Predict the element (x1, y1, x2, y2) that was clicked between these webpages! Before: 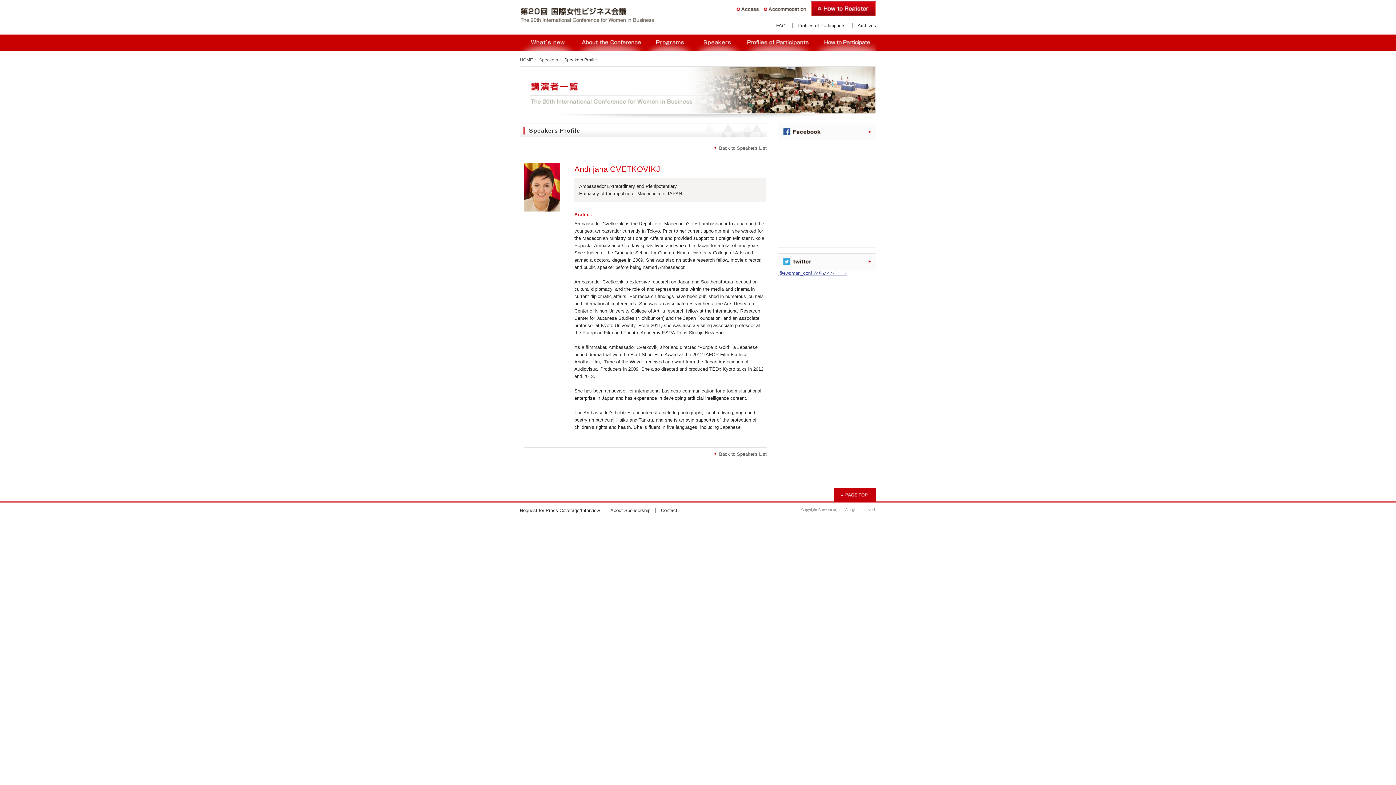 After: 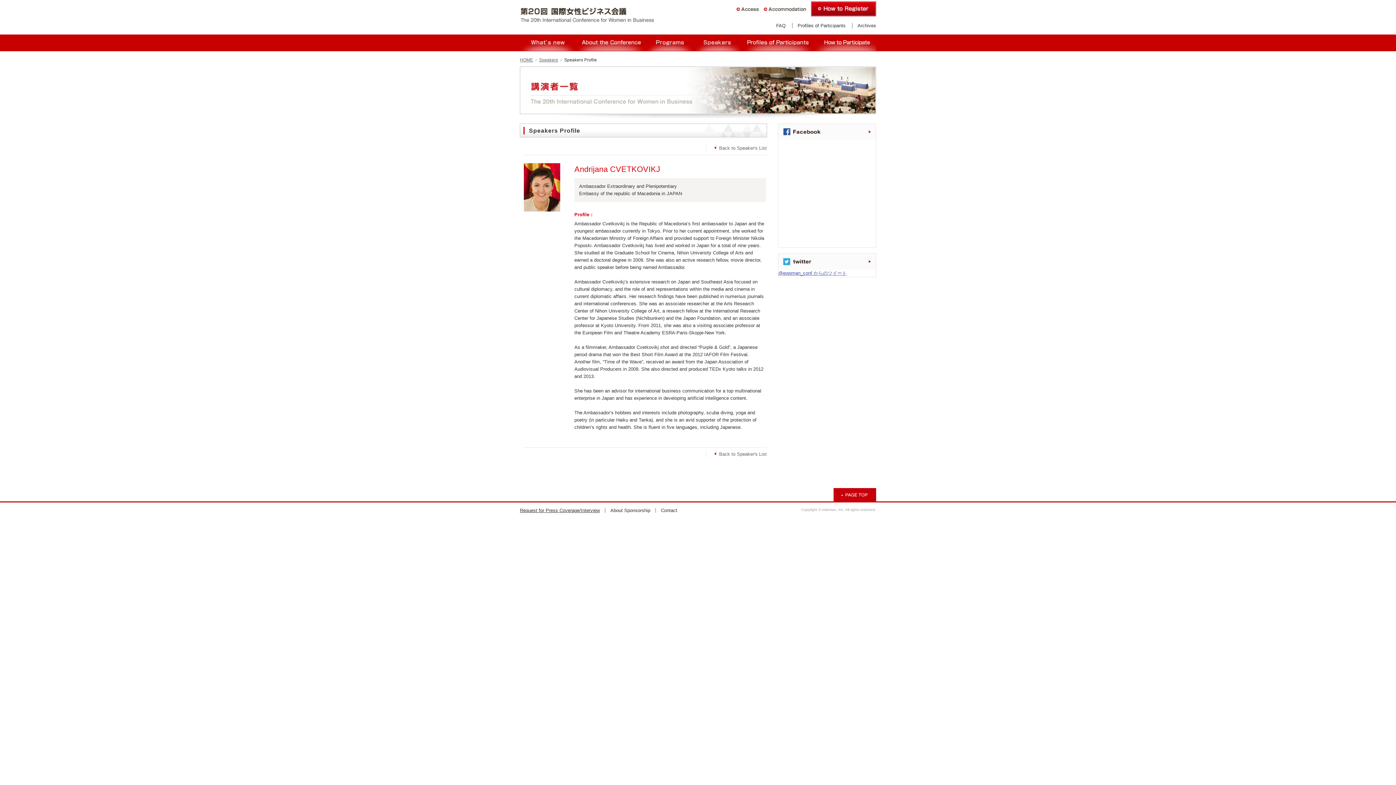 Action: label: Request for Press Coverage/Interview bbox: (520, 508, 600, 513)